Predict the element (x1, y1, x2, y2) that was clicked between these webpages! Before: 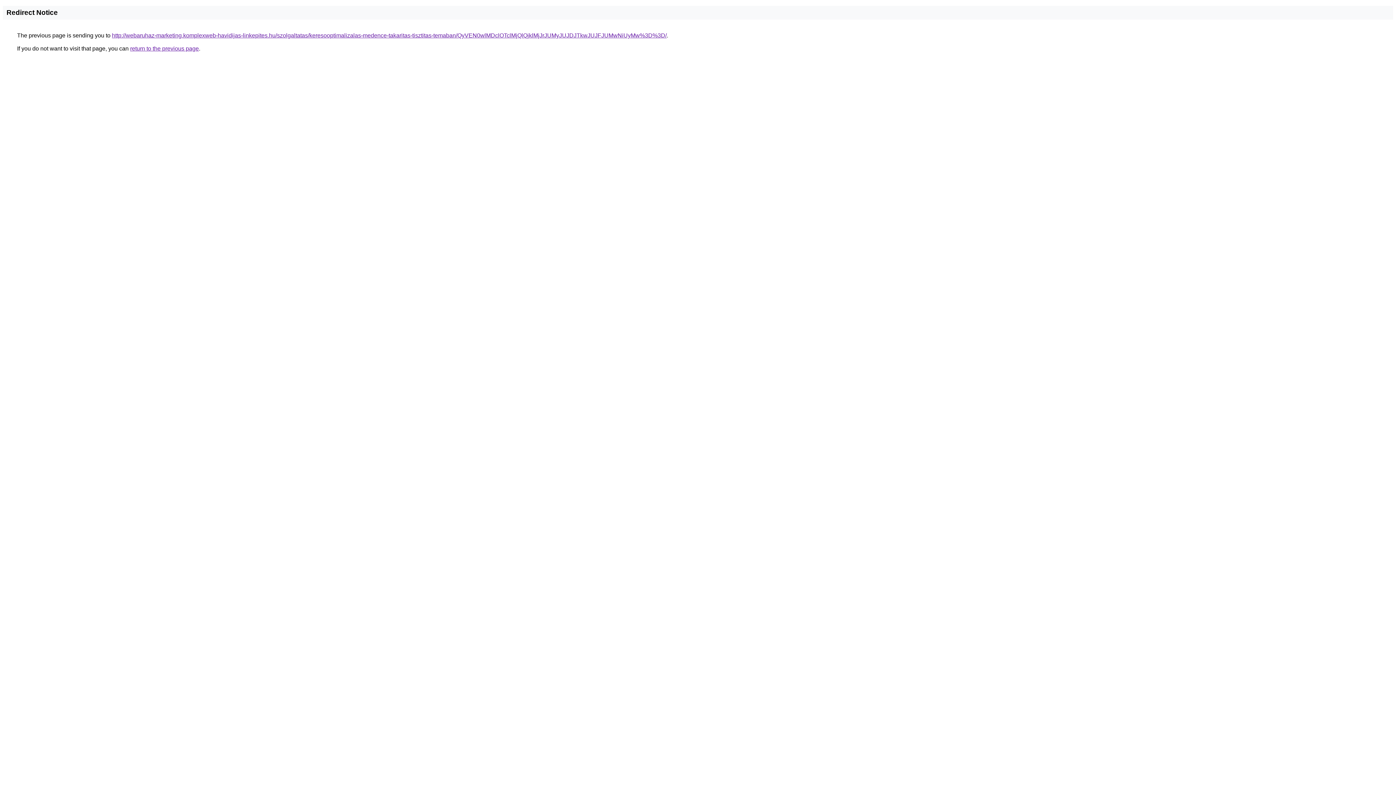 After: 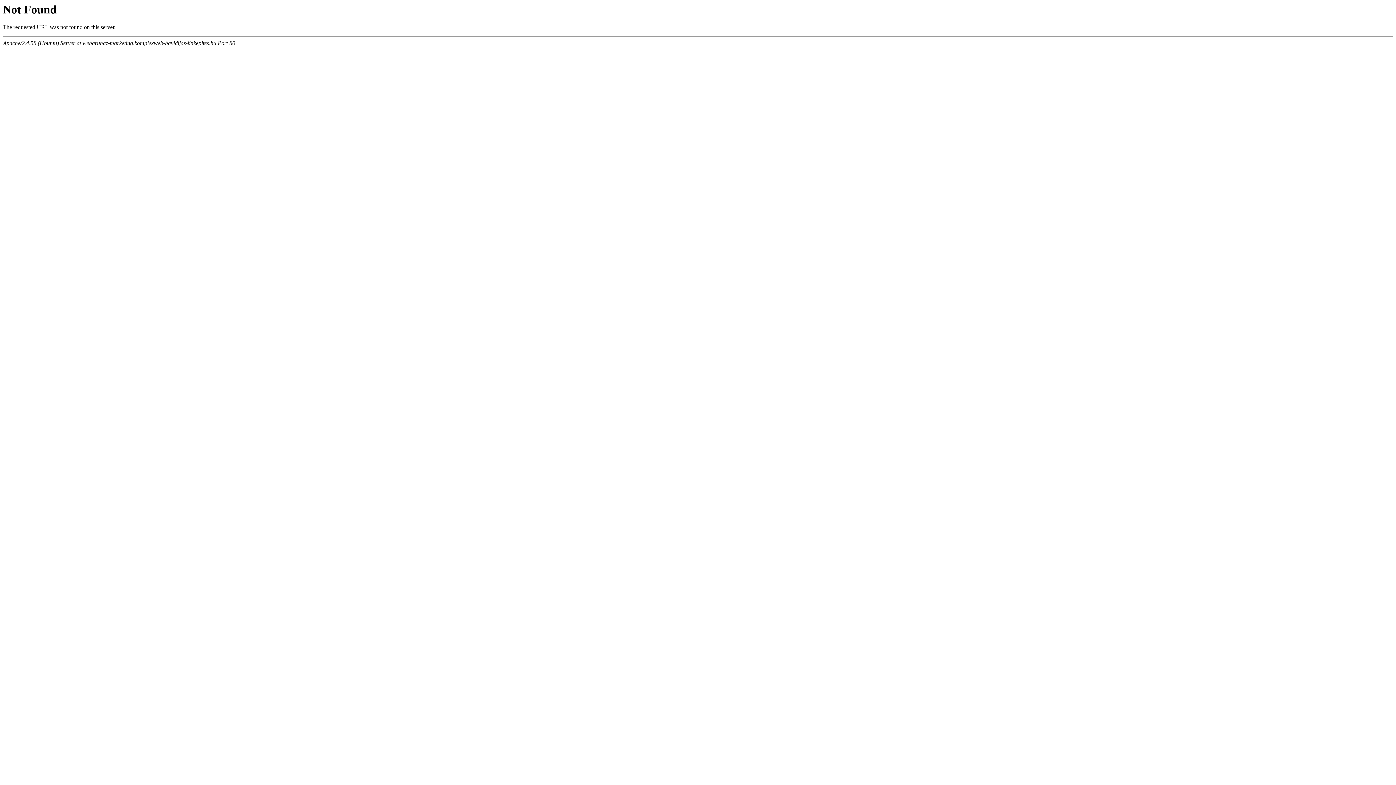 Action: bbox: (112, 32, 666, 38) label: http://webaruhaz-marketing.komplexweb-havidijas-linkepites.hu/szolgaltatas/keresooptimalizalas-medence-takaritas-tisztitas-temaban/QyVEN0wlMDclOTclMjQlQjklMjJrJUMyJUJDJTkwJUJFJUMwNiUyMw%3D%3D/